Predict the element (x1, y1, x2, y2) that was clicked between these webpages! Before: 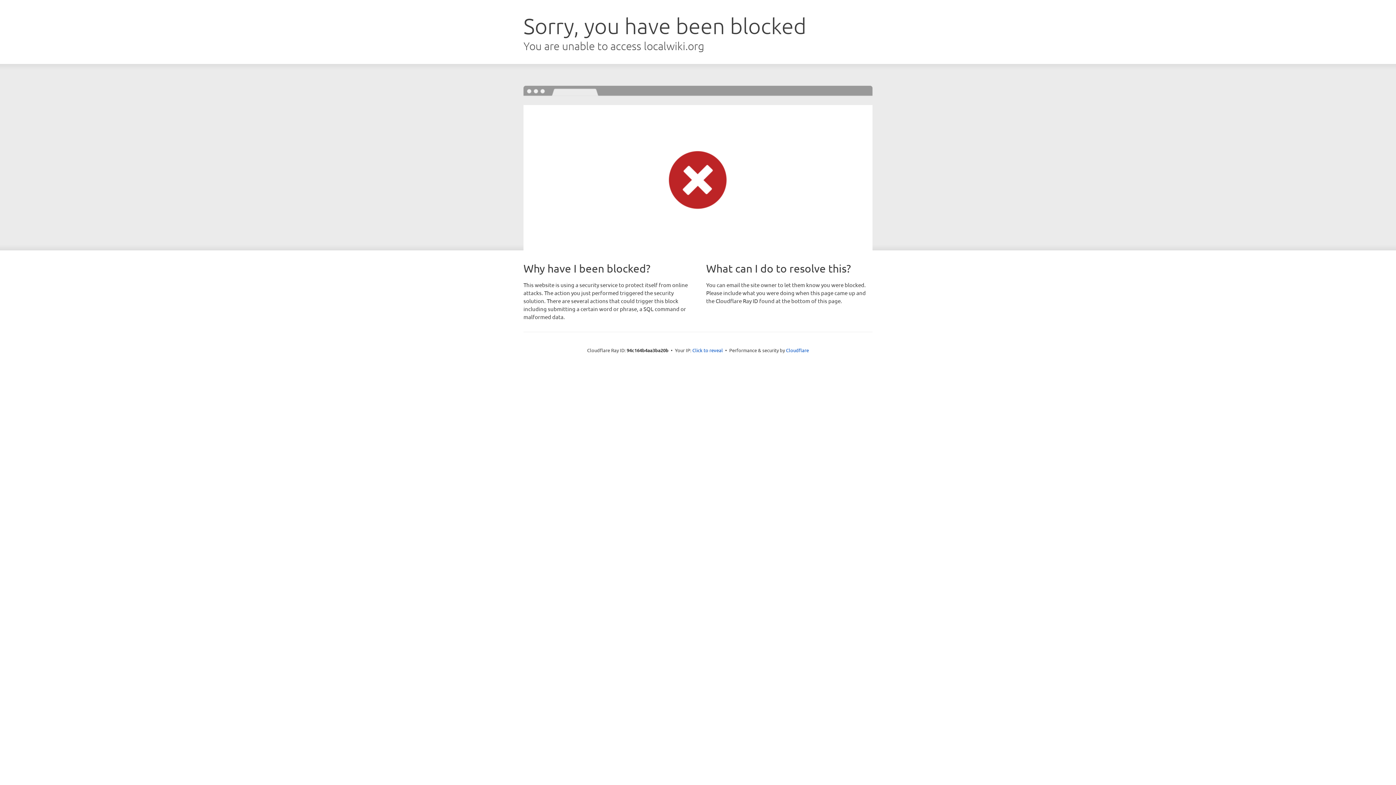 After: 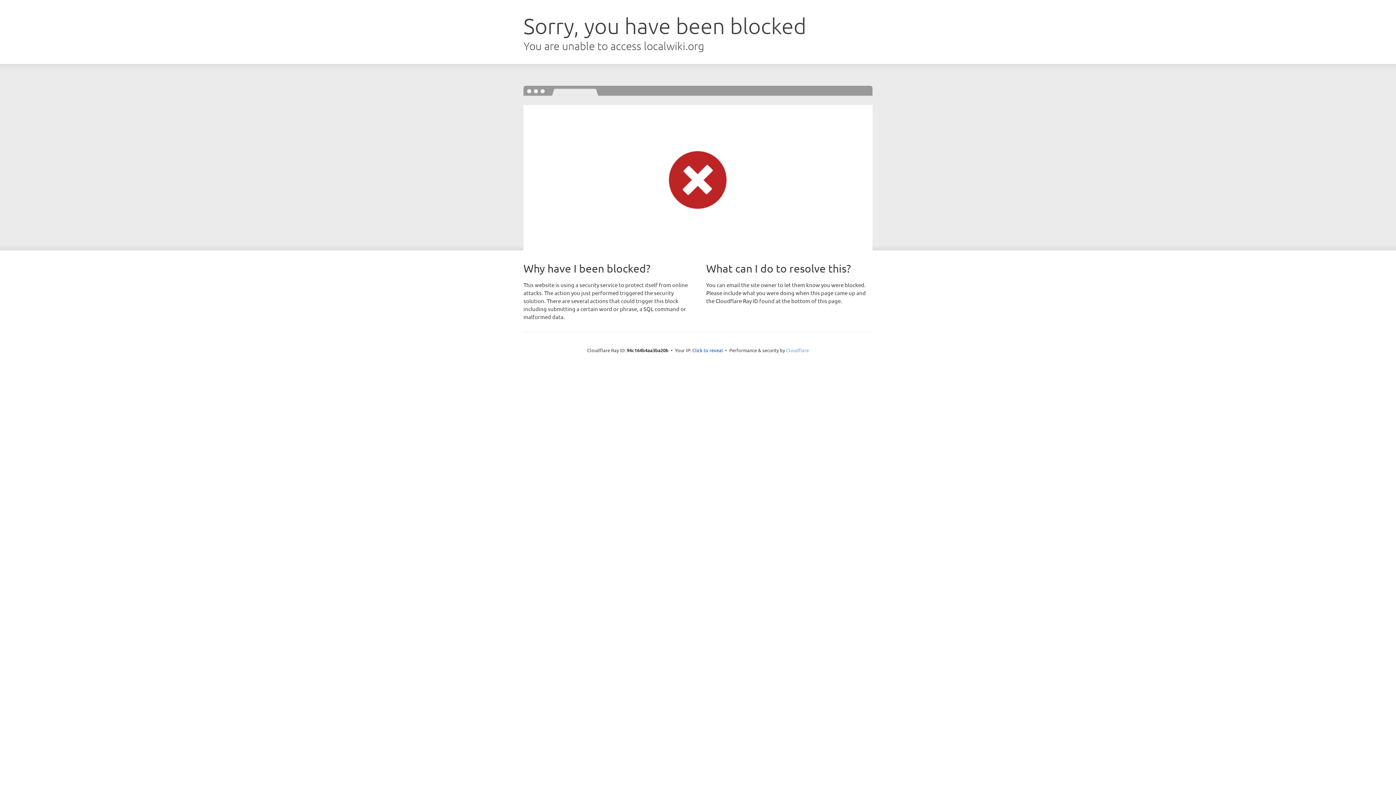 Action: bbox: (786, 347, 809, 353) label: Cloudflare